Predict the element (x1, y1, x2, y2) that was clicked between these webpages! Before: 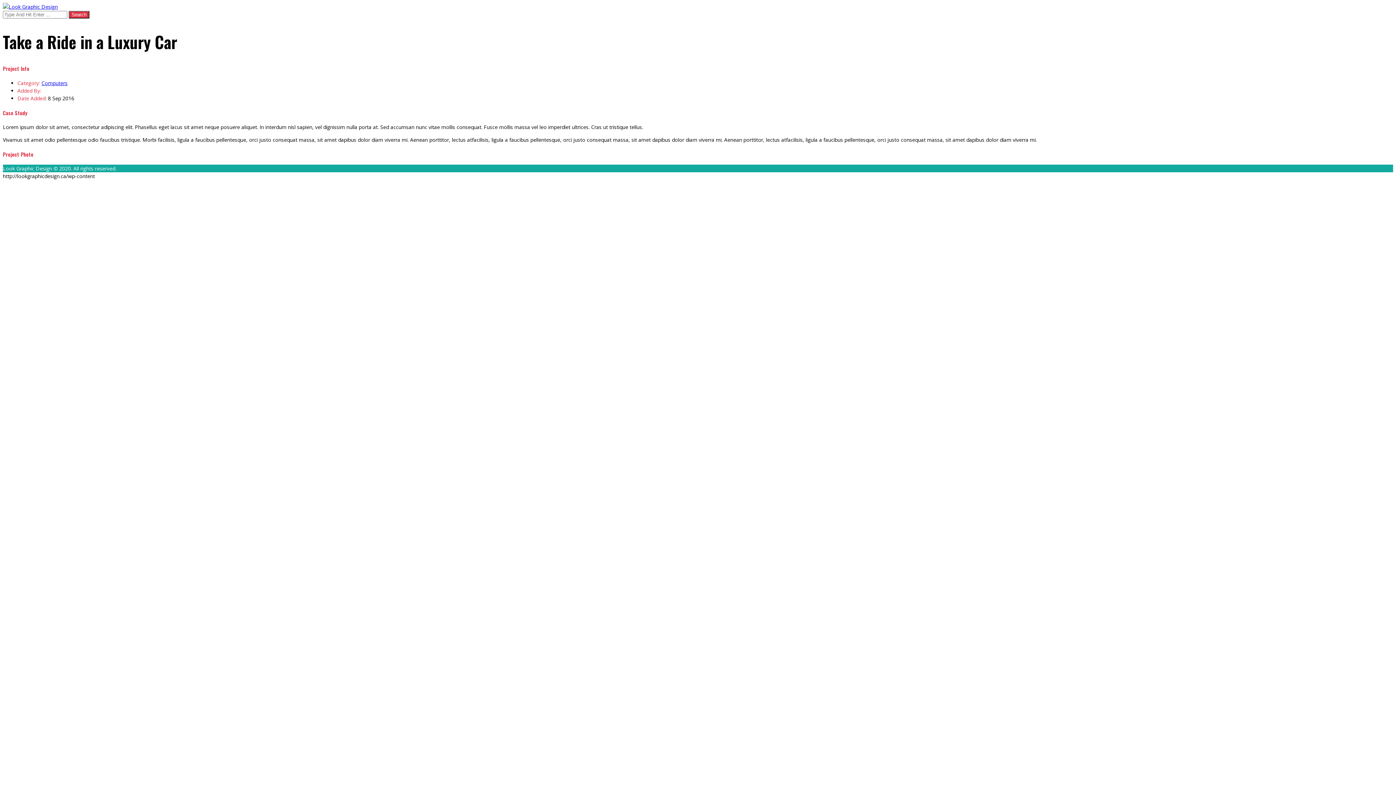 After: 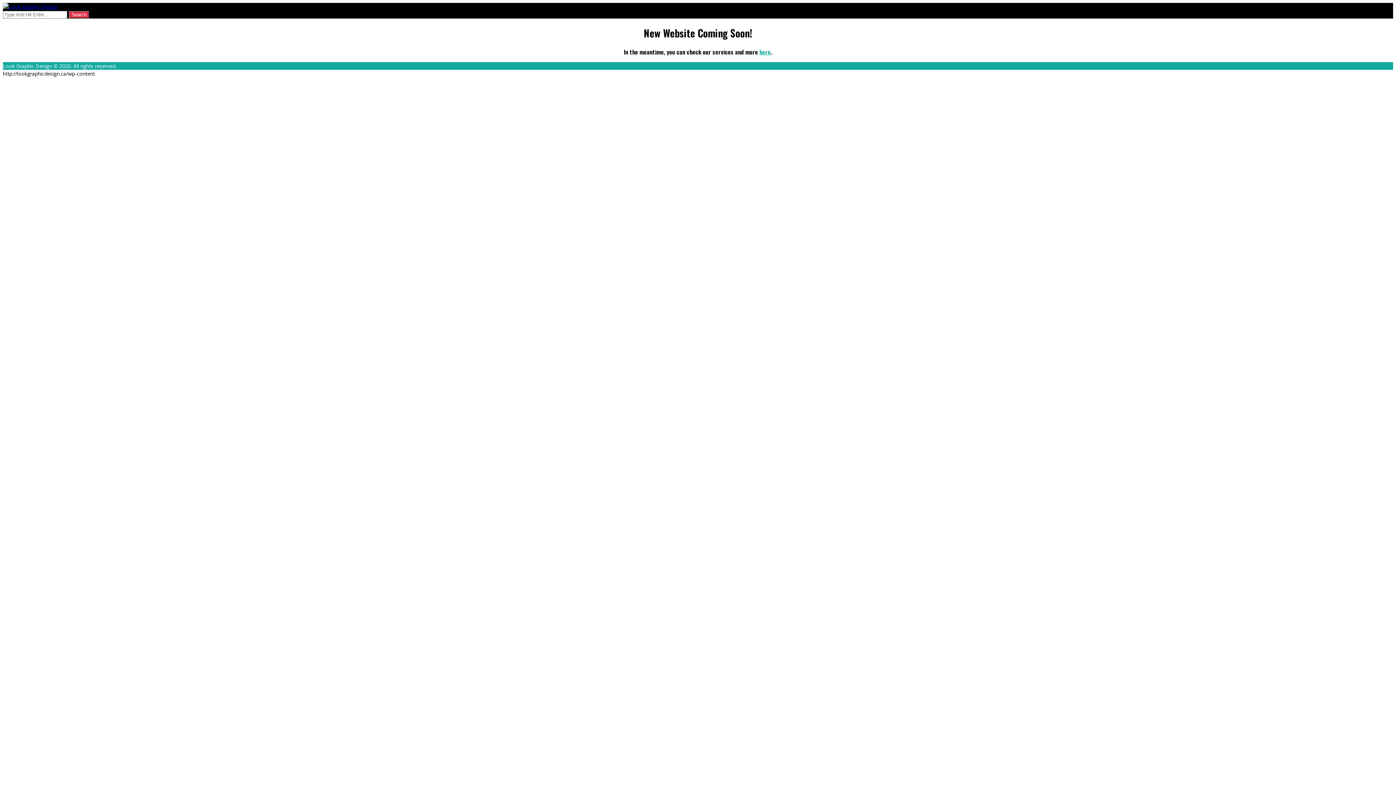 Action: bbox: (68, 10, 89, 18) label: Search